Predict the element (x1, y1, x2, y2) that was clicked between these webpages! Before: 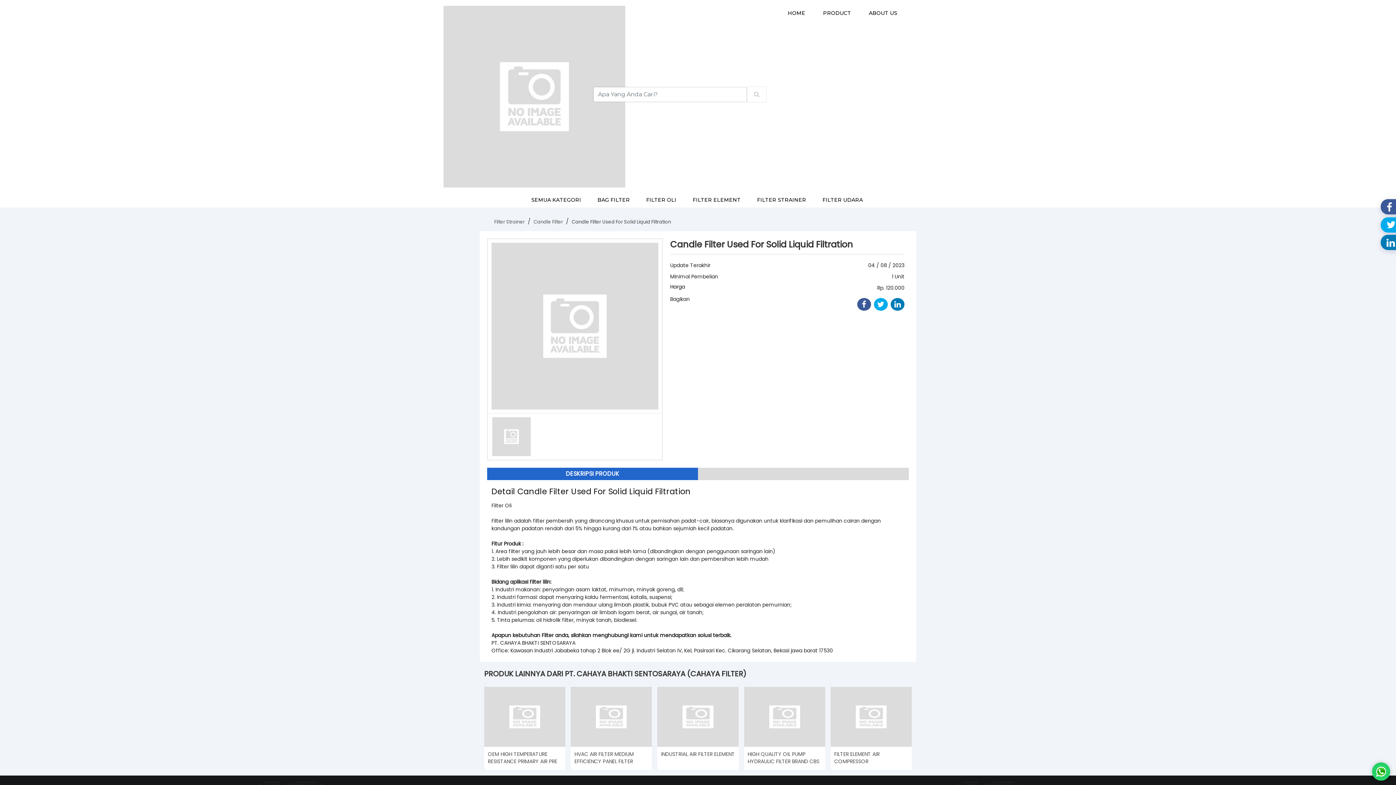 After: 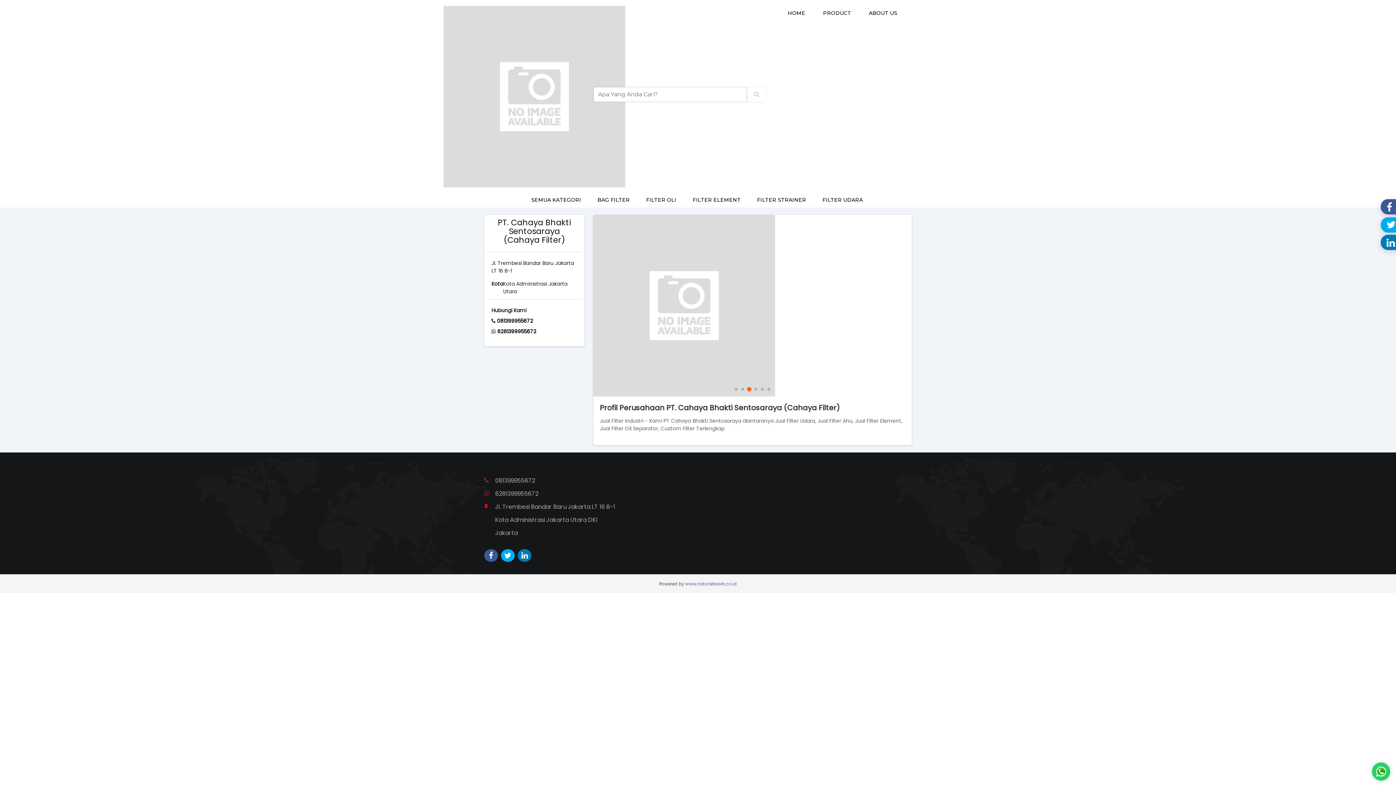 Action: bbox: (861, 5, 904, 20) label: ABOUT US